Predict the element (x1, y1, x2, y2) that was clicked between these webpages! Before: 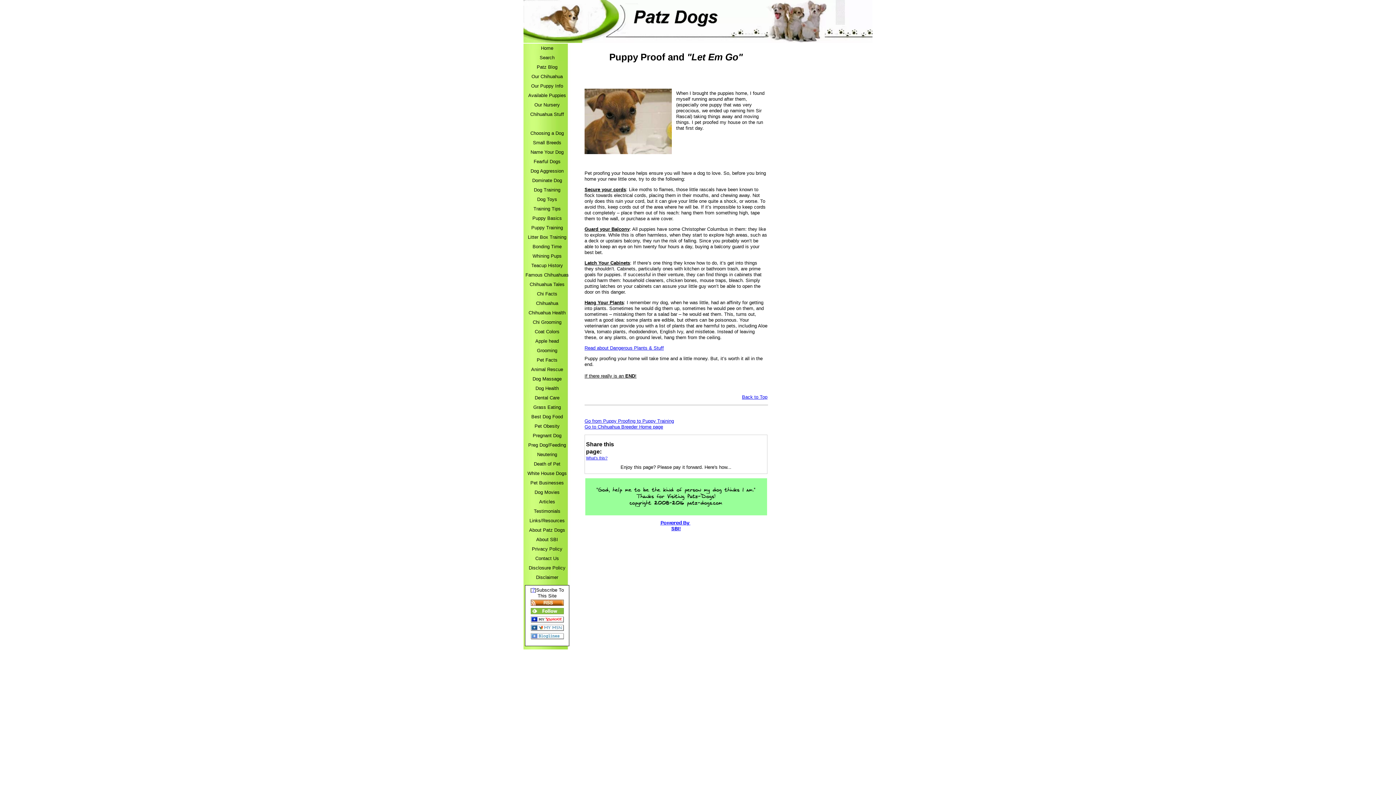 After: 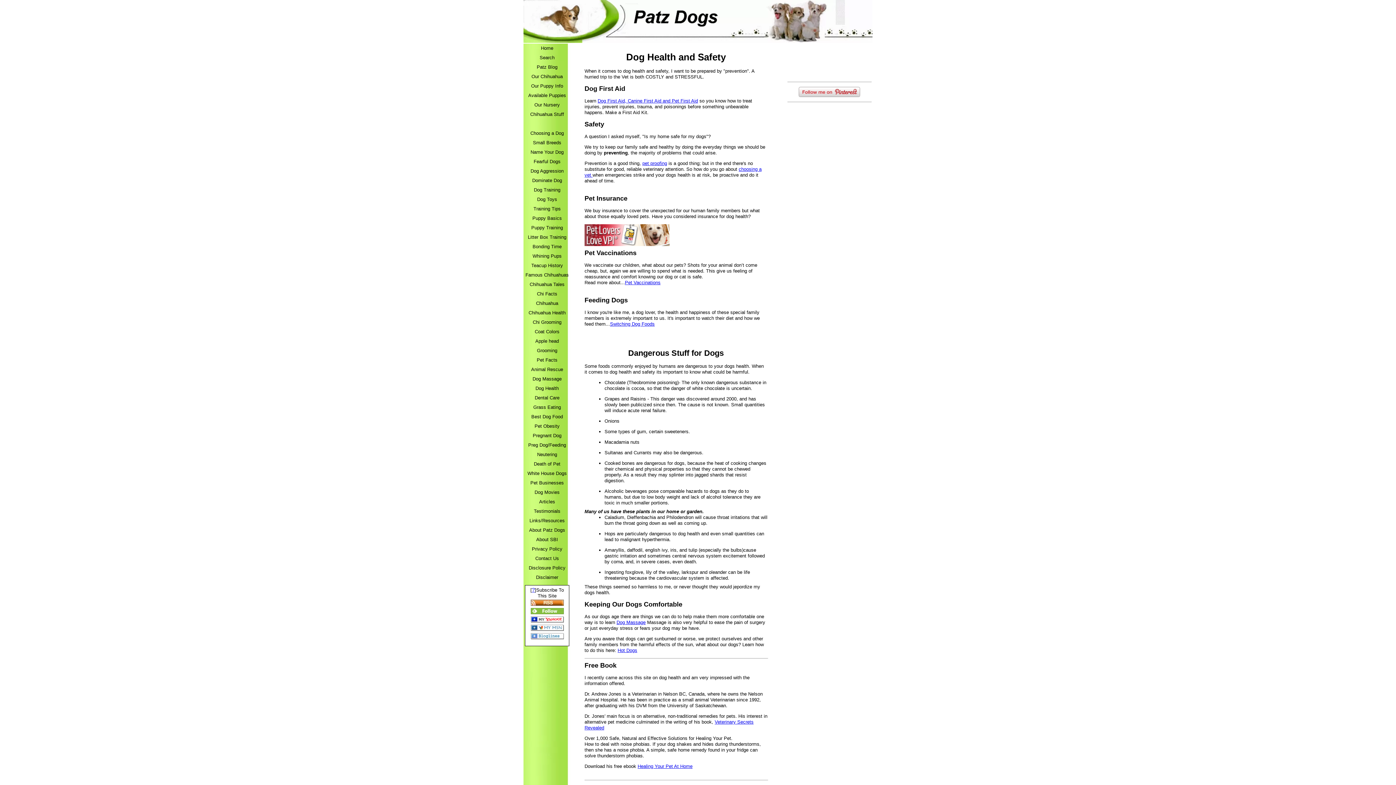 Action: label: Dog Health bbox: (523, 384, 570, 393)